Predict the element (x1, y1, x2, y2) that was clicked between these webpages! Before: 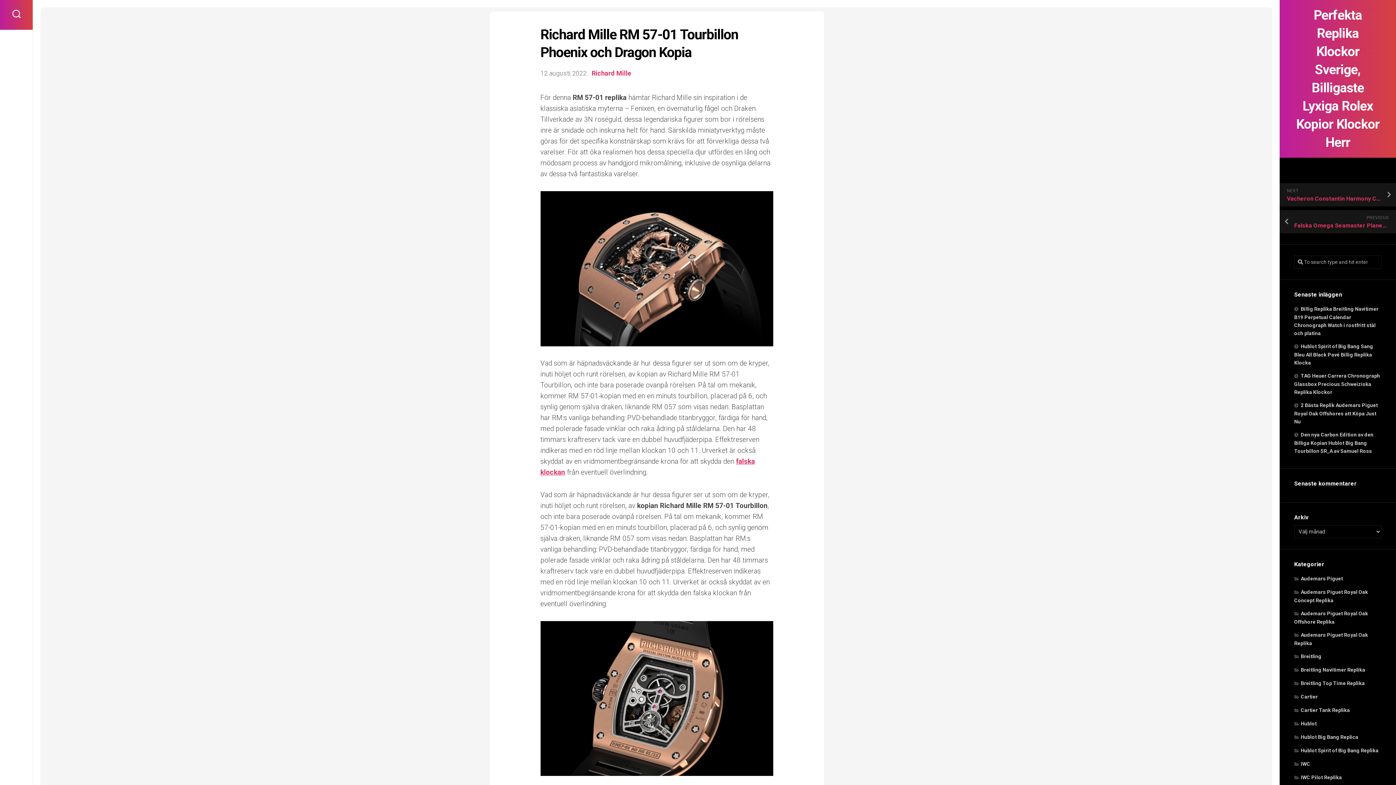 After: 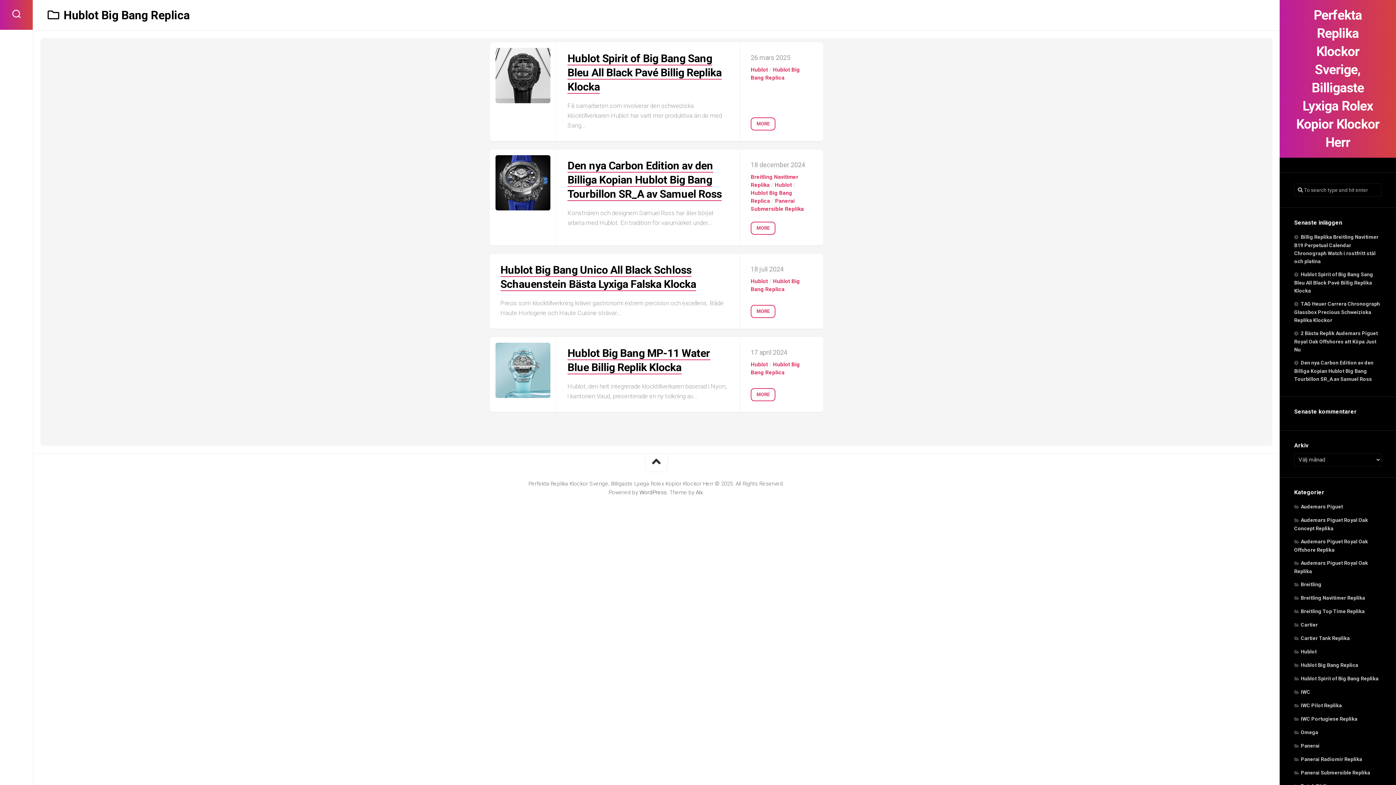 Action: label: Hublot Big Bang Replica bbox: (1294, 734, 1358, 740)